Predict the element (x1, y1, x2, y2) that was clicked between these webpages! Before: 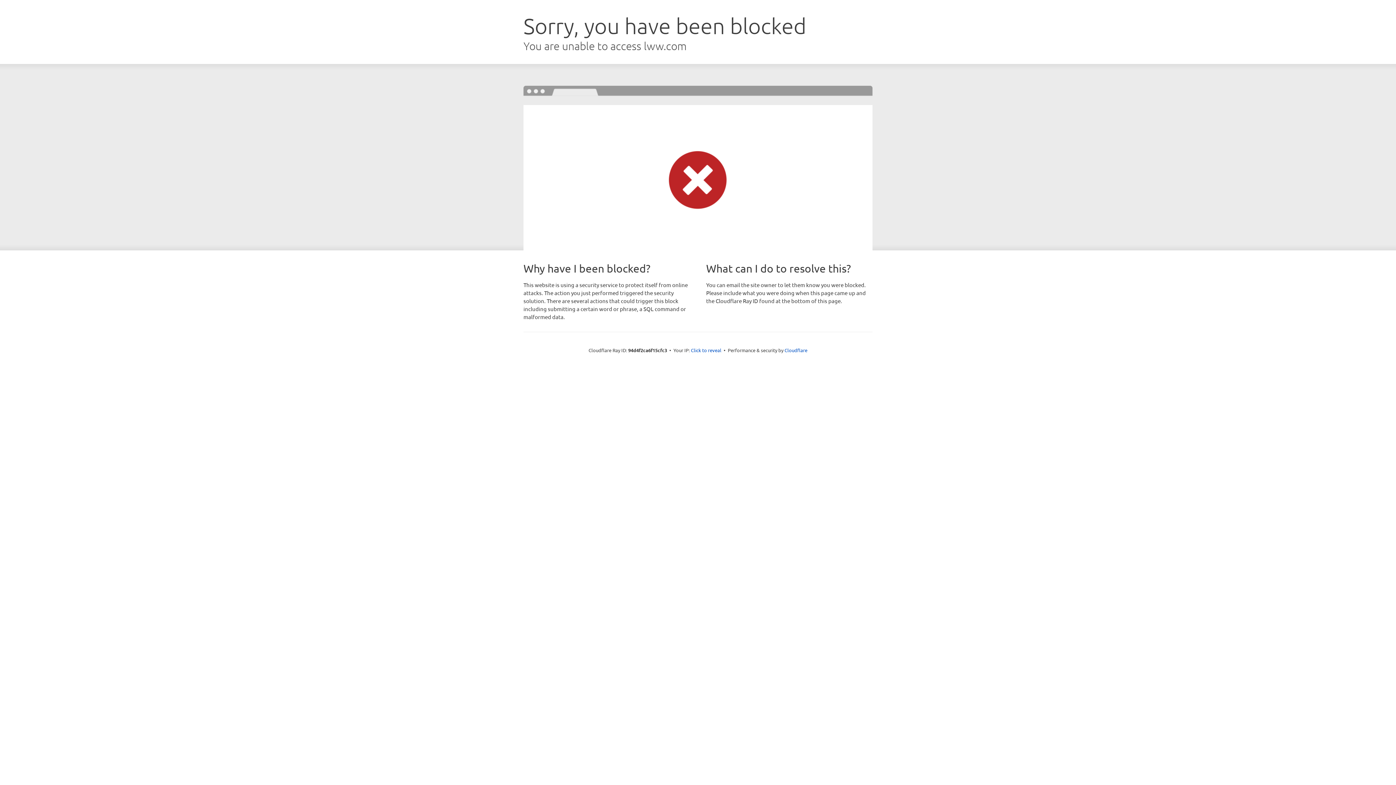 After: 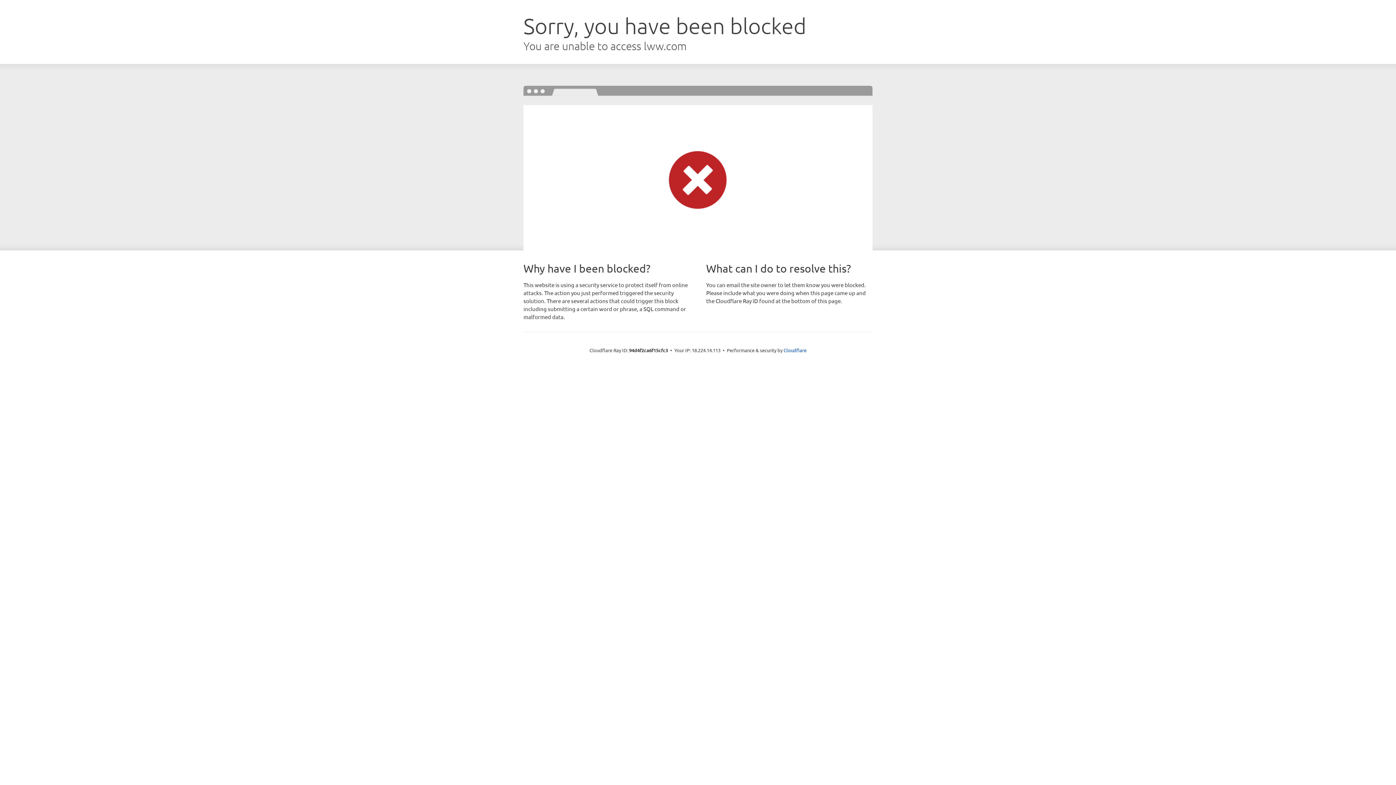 Action: label: Click to reveal bbox: (691, 346, 721, 353)